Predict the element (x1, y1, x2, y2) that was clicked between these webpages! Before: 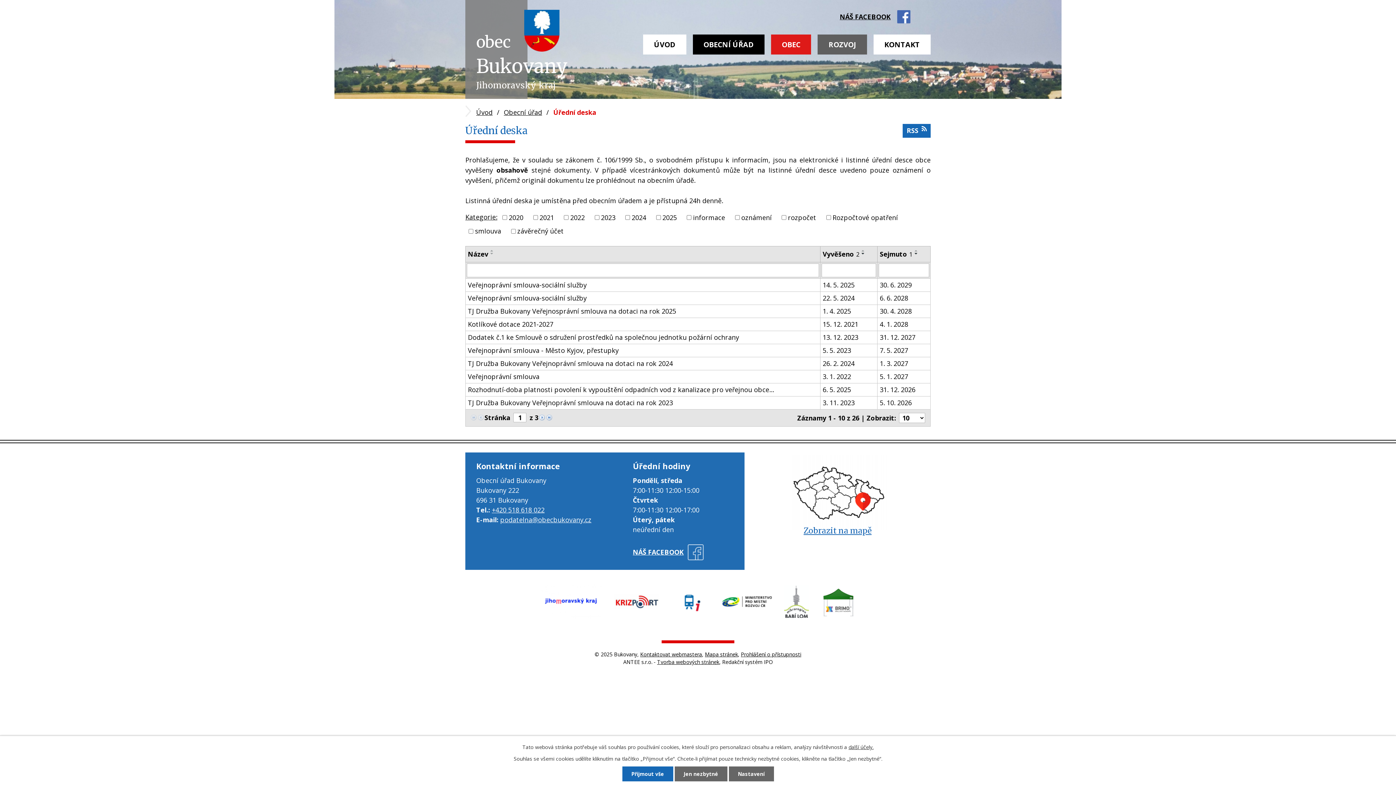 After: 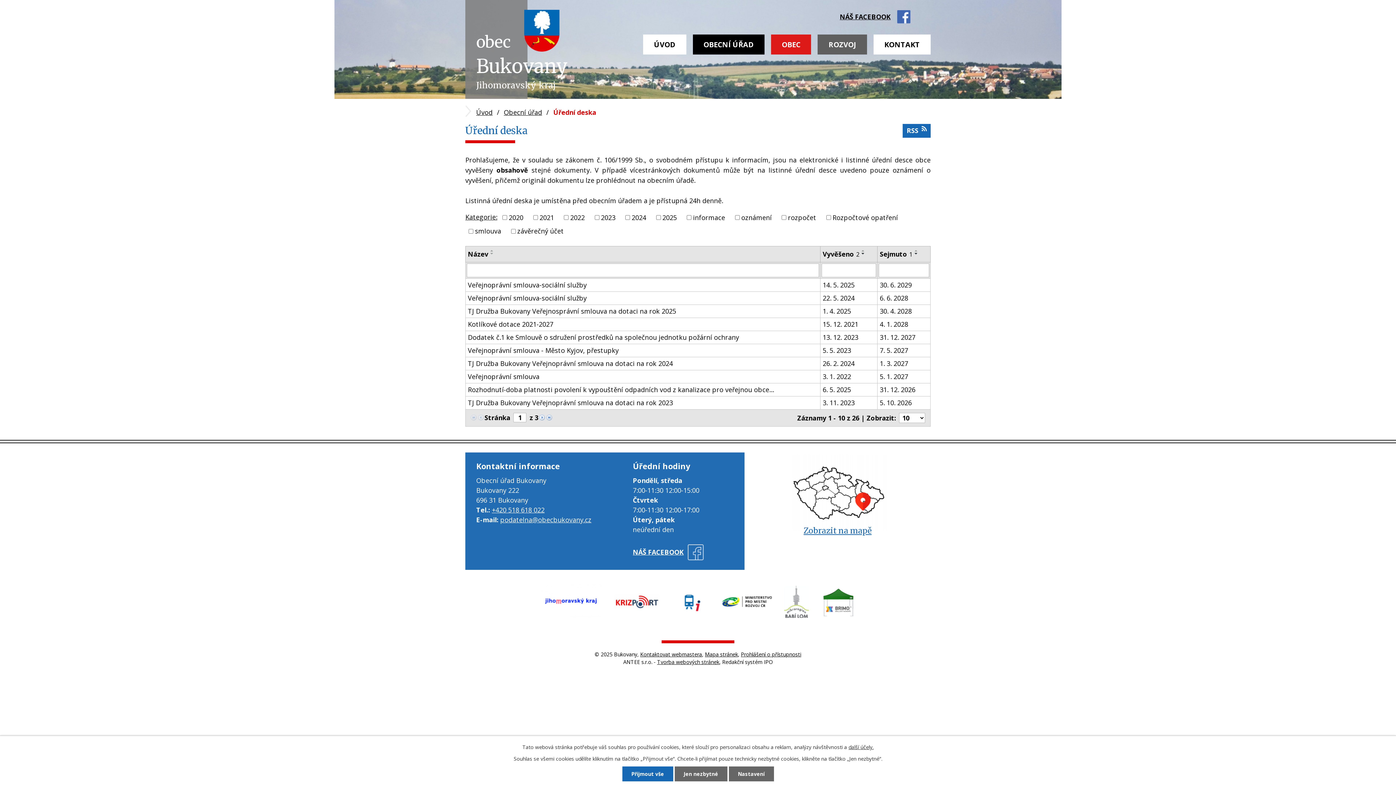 Action: bbox: (784, 585, 808, 619)